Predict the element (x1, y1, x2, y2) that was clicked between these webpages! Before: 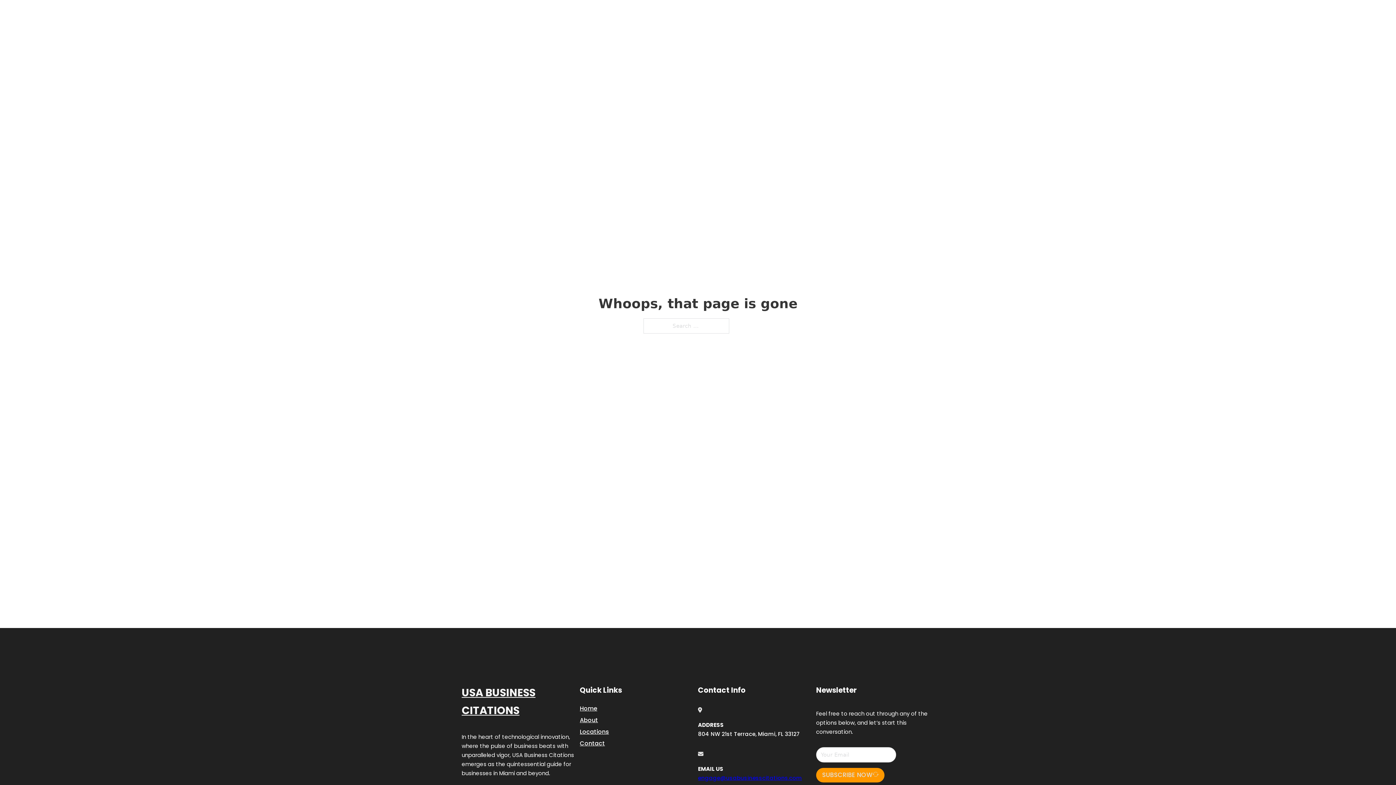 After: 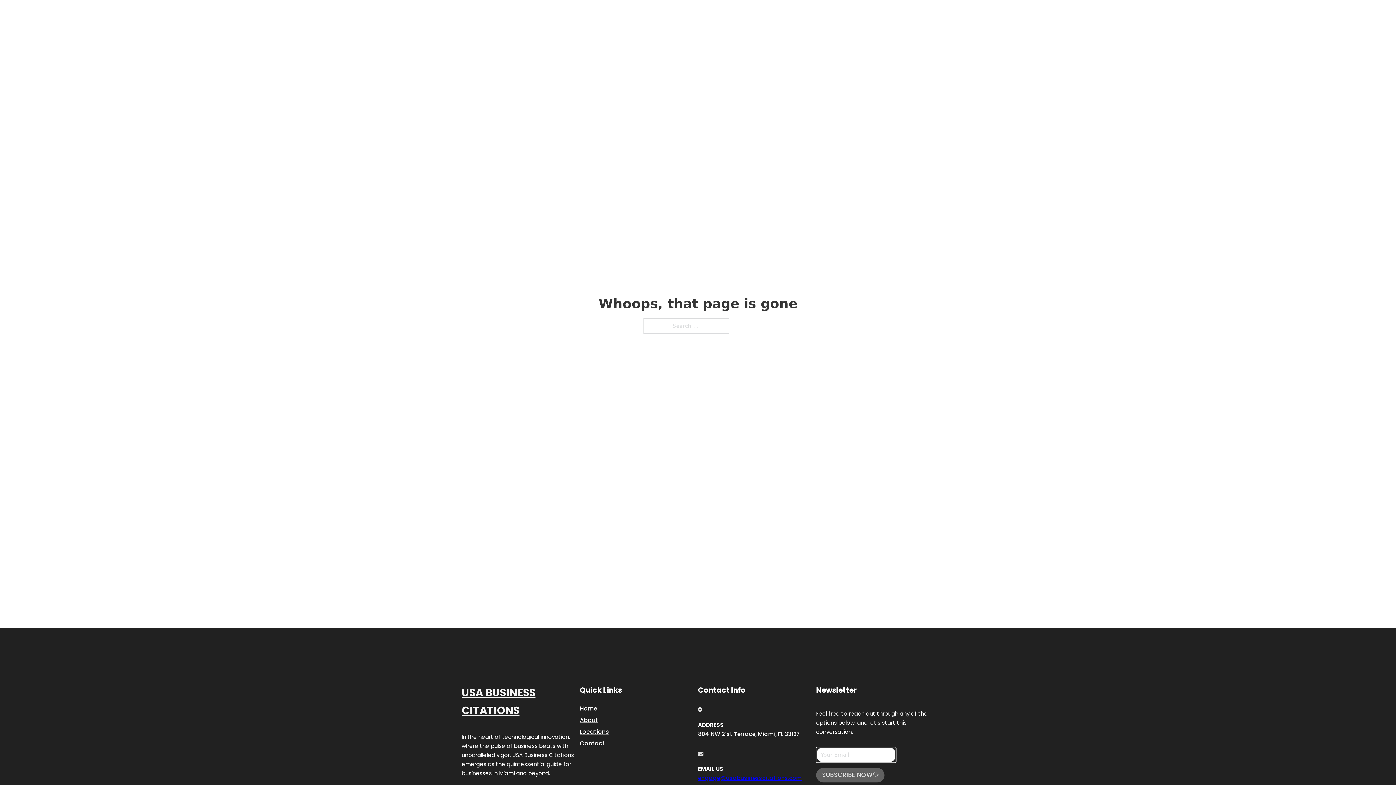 Action: label: SUBSCRIBE NOW bbox: (816, 768, 884, 782)